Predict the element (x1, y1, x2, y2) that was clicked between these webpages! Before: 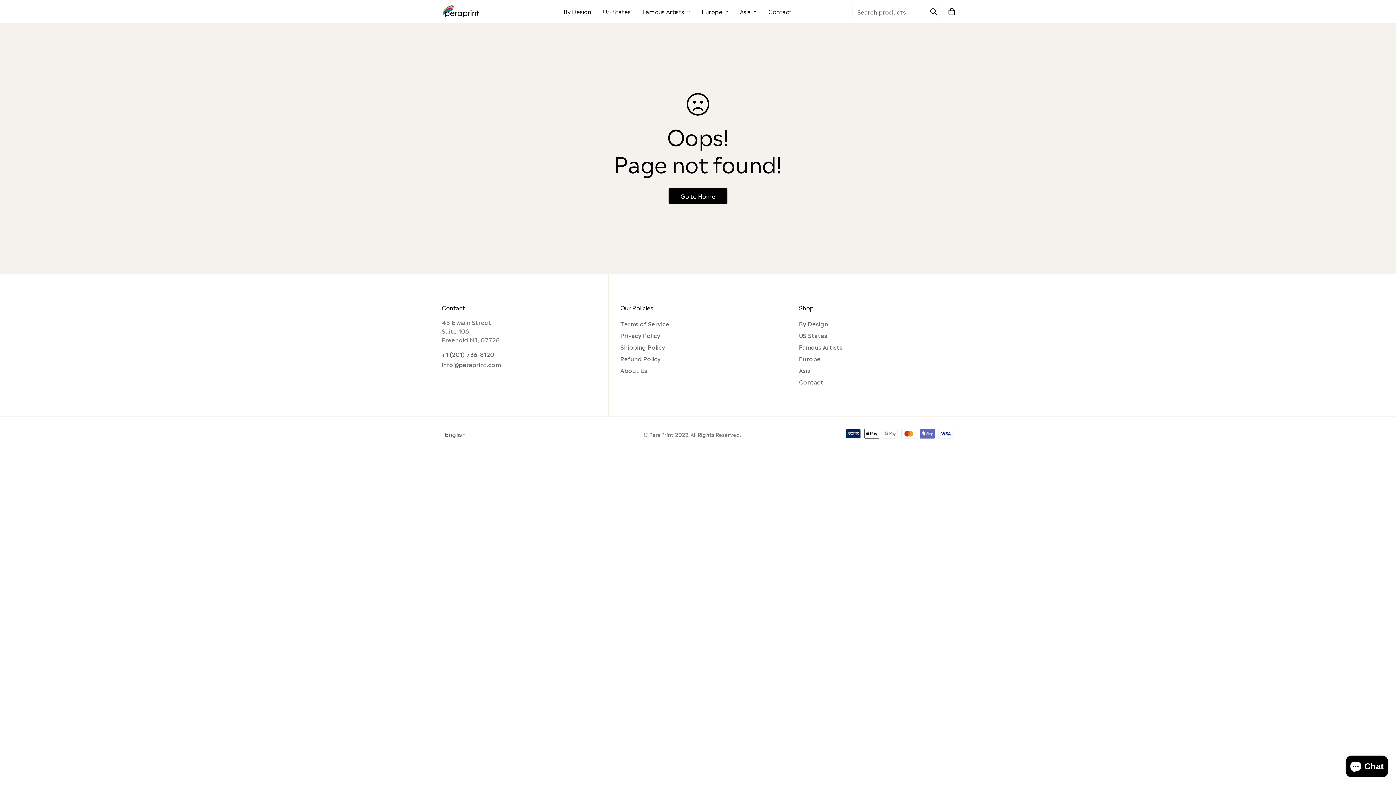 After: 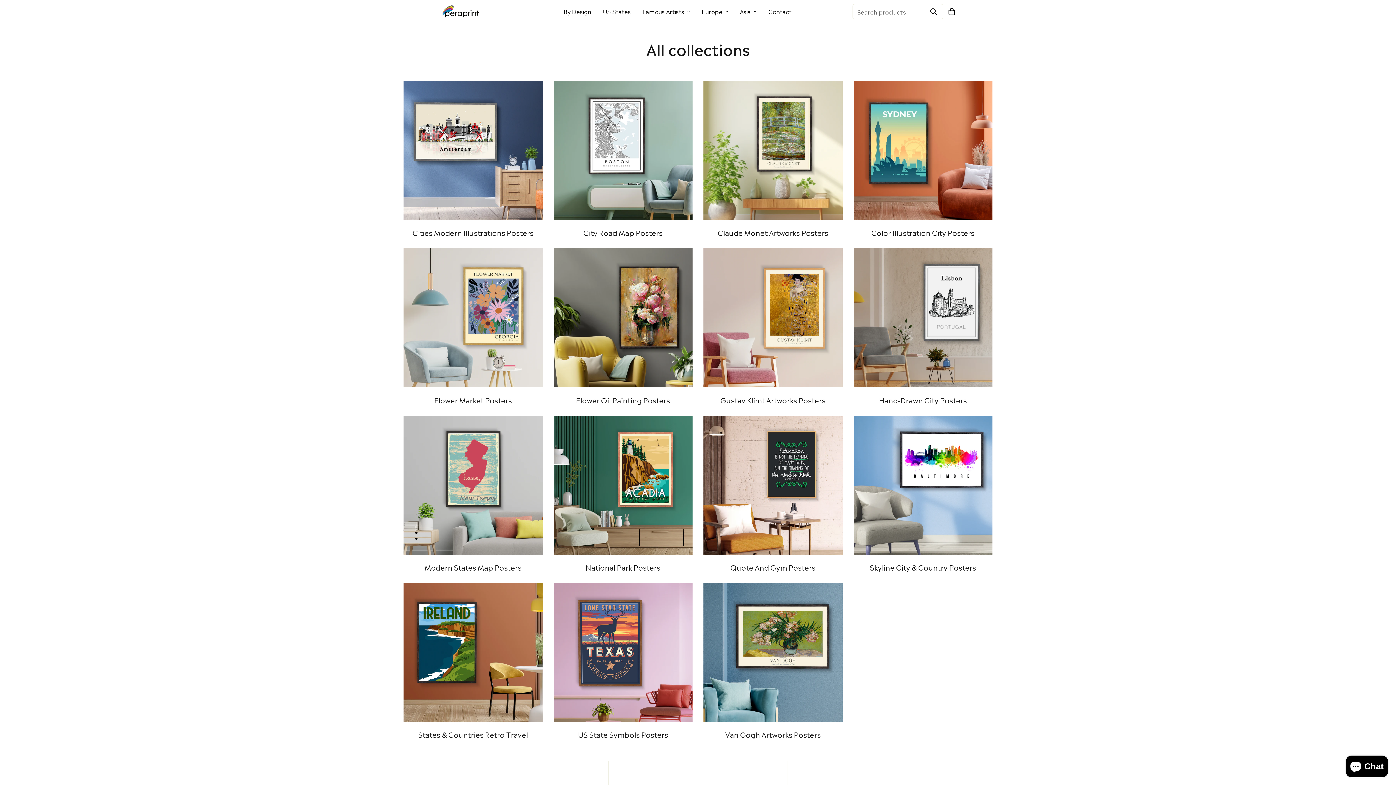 Action: bbox: (799, 319, 828, 328) label: By Design